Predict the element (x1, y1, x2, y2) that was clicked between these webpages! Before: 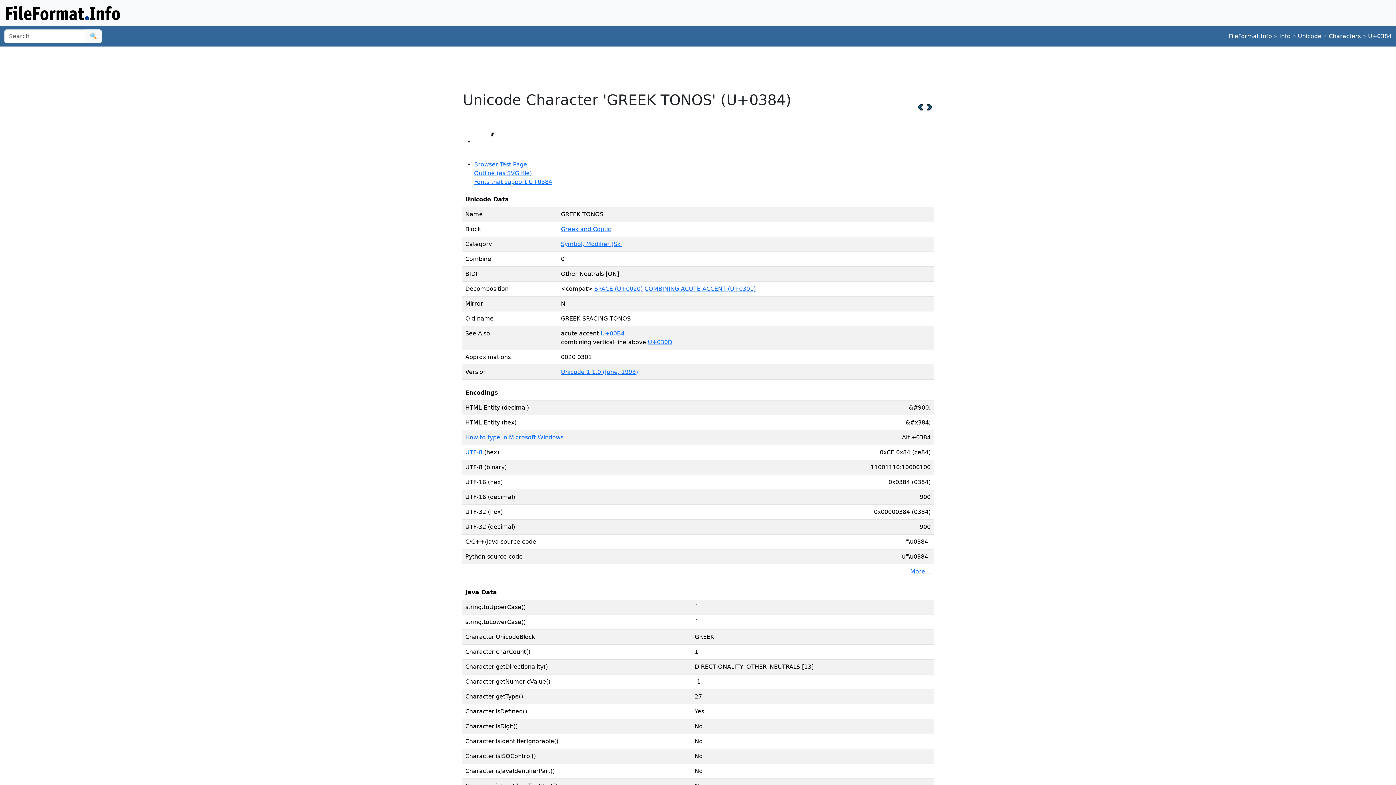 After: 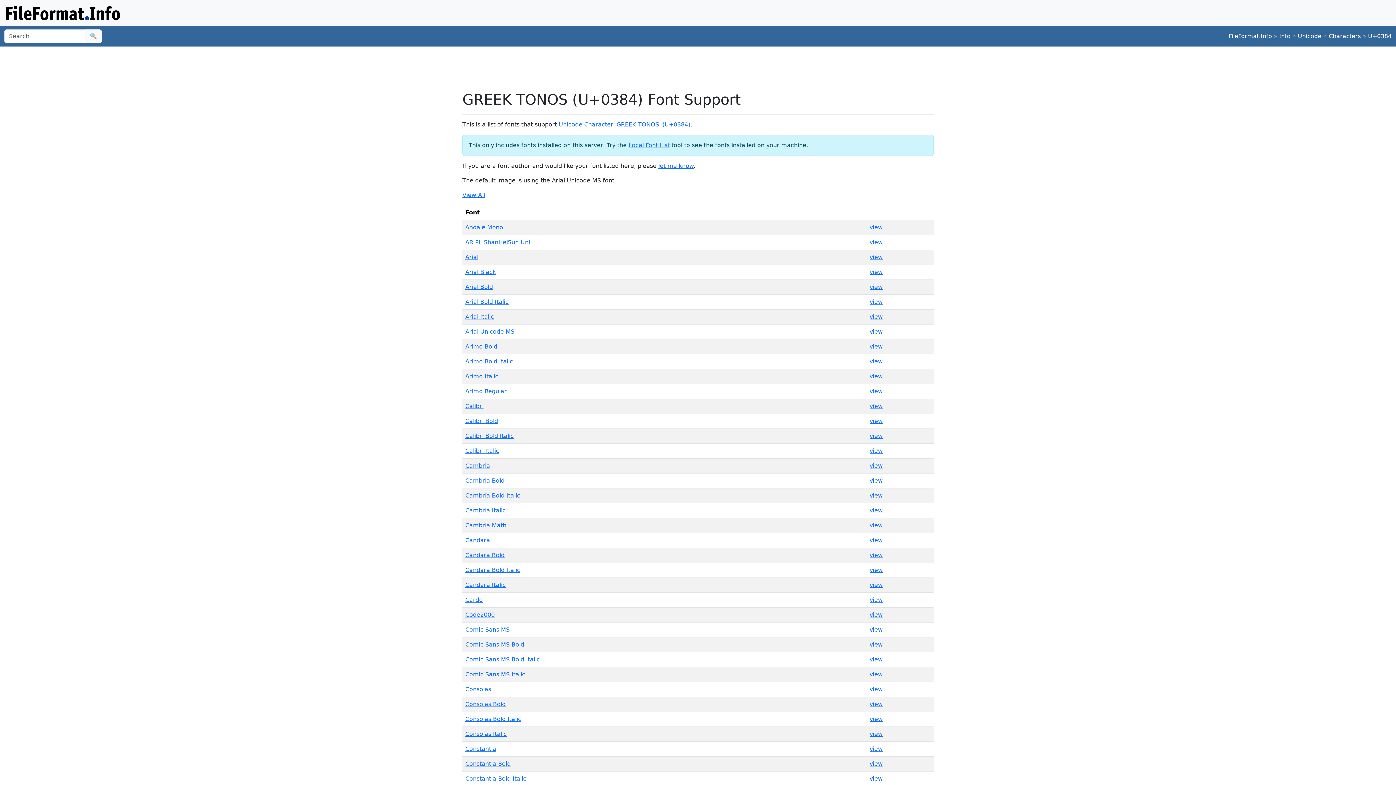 Action: label: Fonts that support U+0384 bbox: (474, 178, 552, 185)